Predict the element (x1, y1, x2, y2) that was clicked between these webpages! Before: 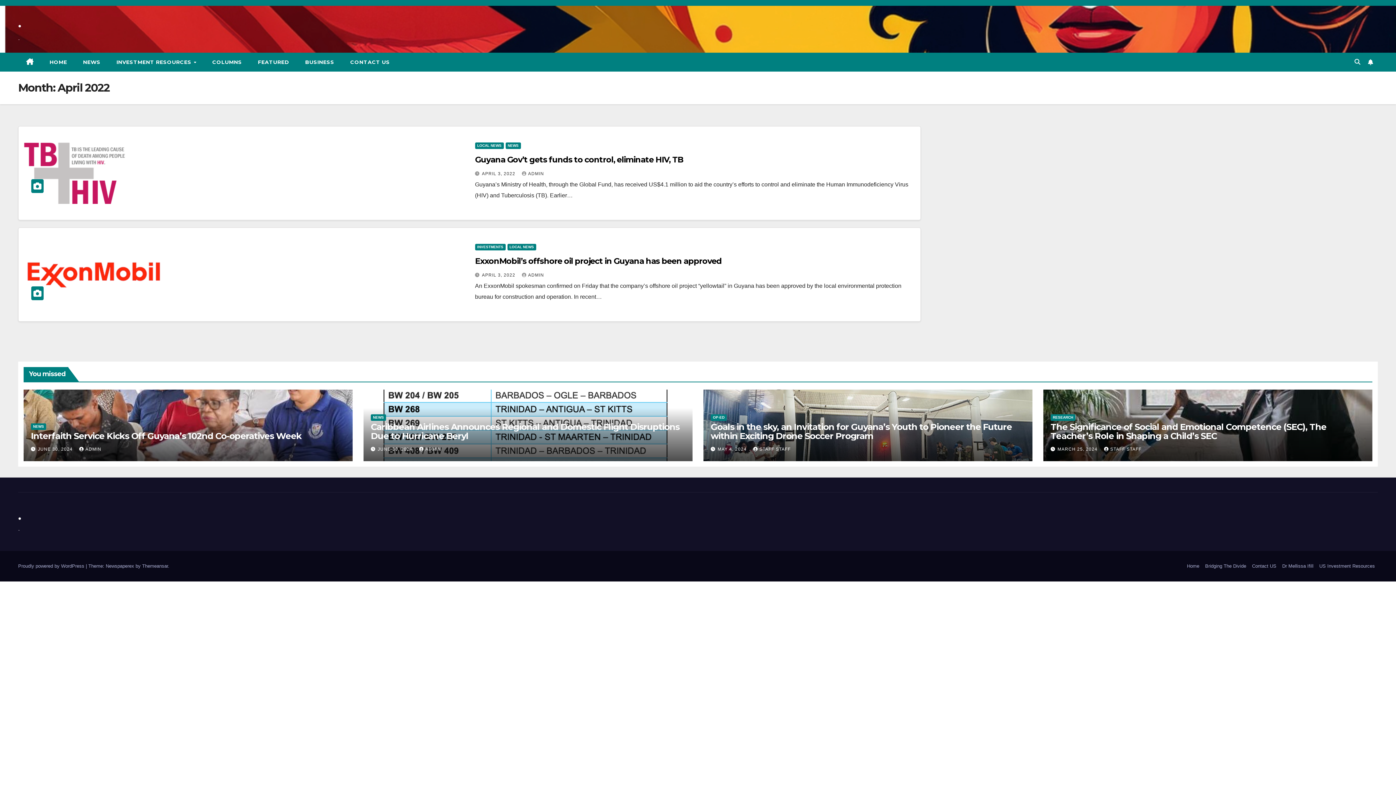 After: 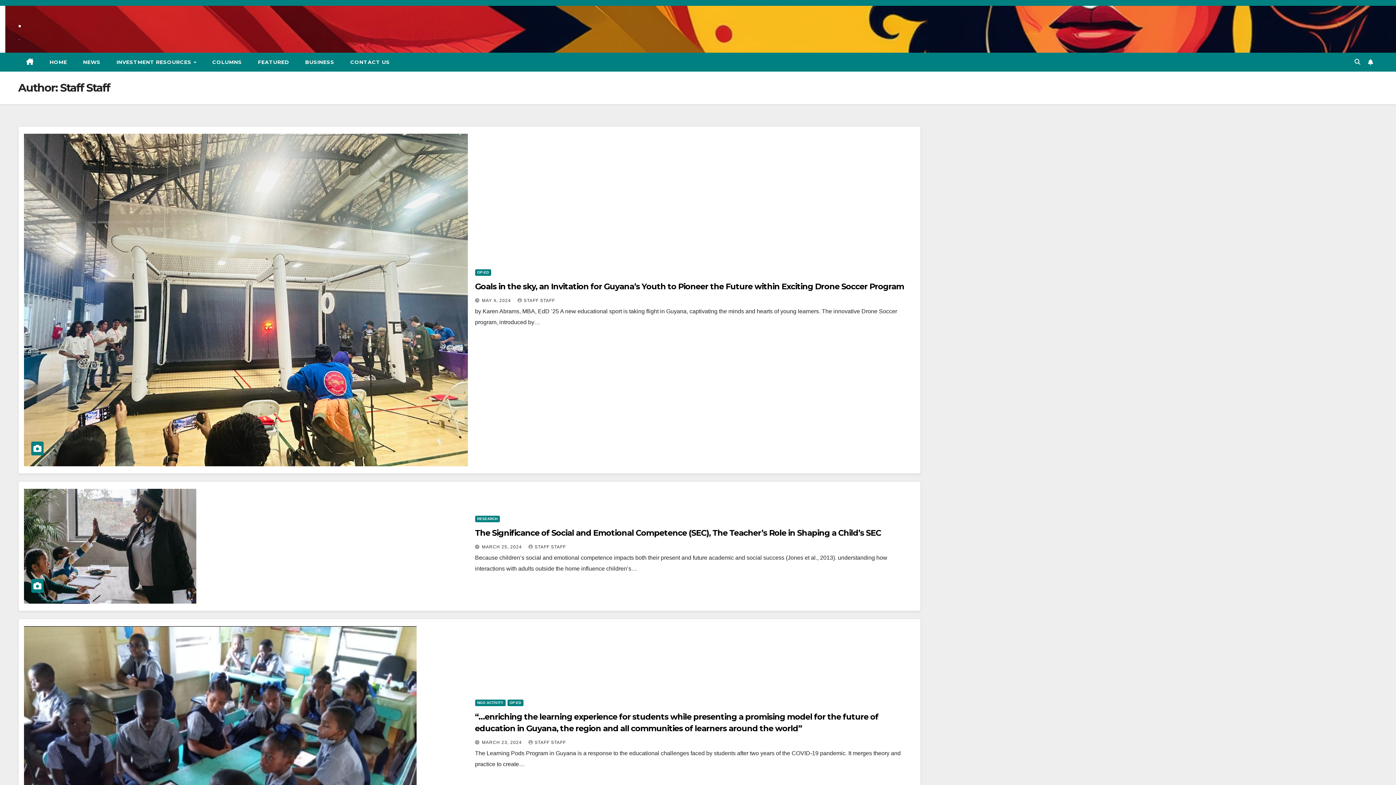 Action: label: STAFF STAFF bbox: (1104, 446, 1141, 452)